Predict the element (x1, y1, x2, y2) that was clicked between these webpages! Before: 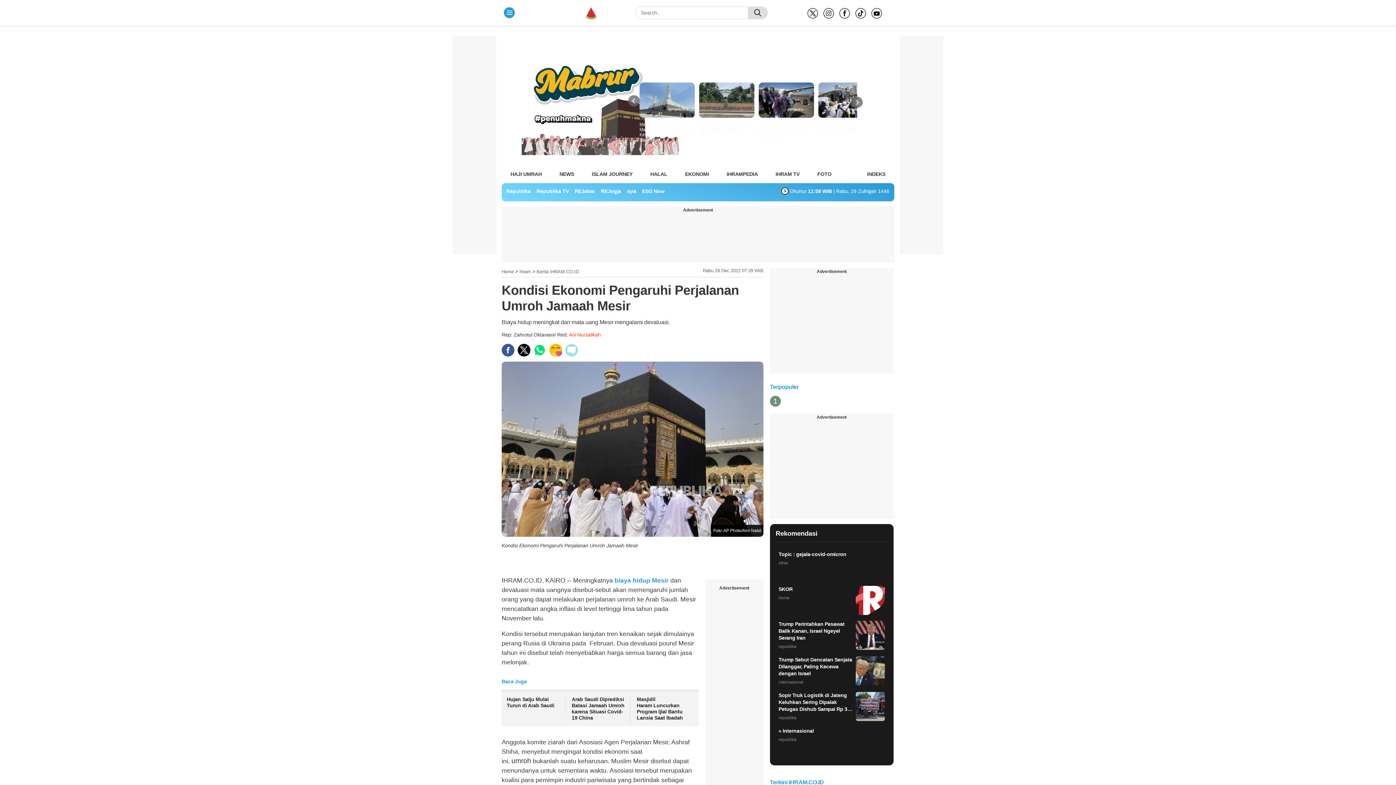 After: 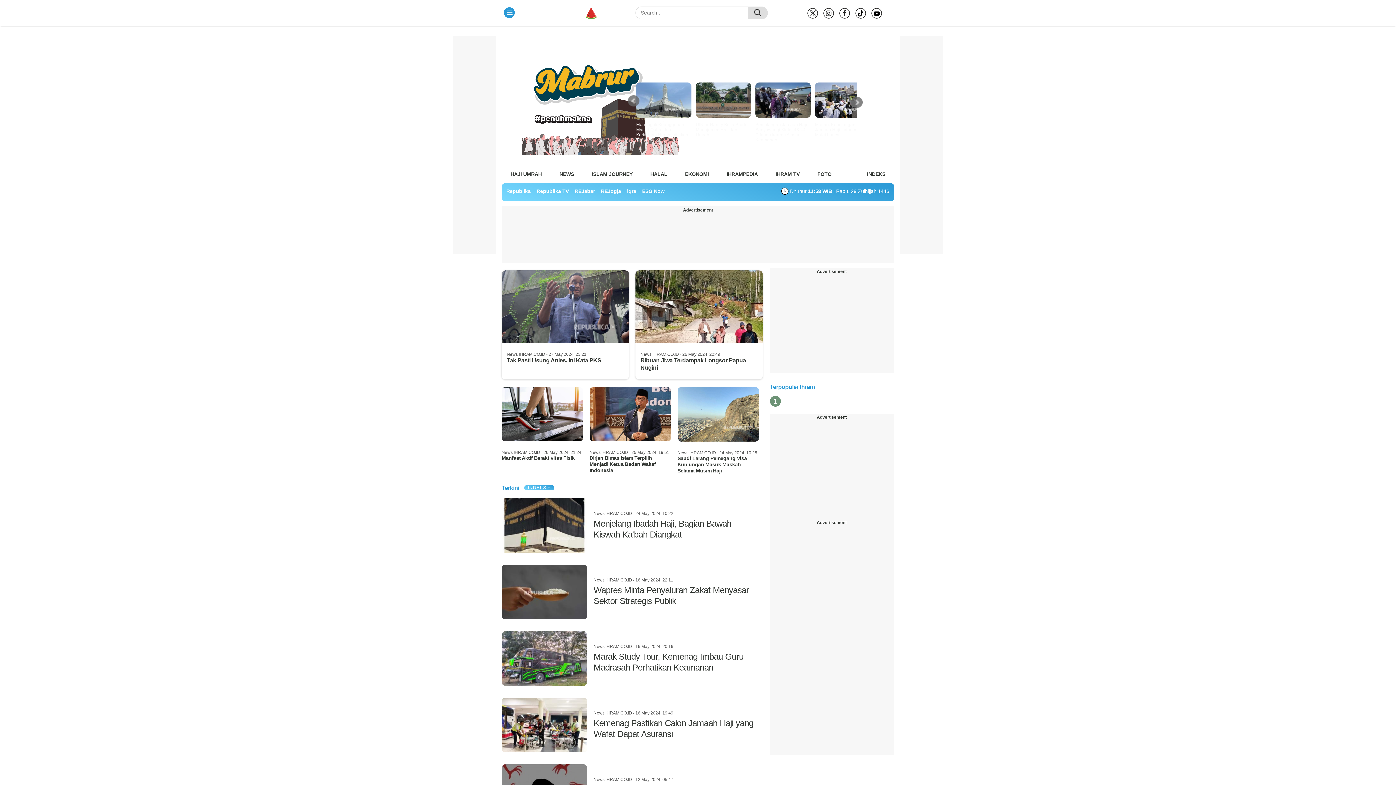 Action: bbox: (559, 168, 574, 179) label: NEWS